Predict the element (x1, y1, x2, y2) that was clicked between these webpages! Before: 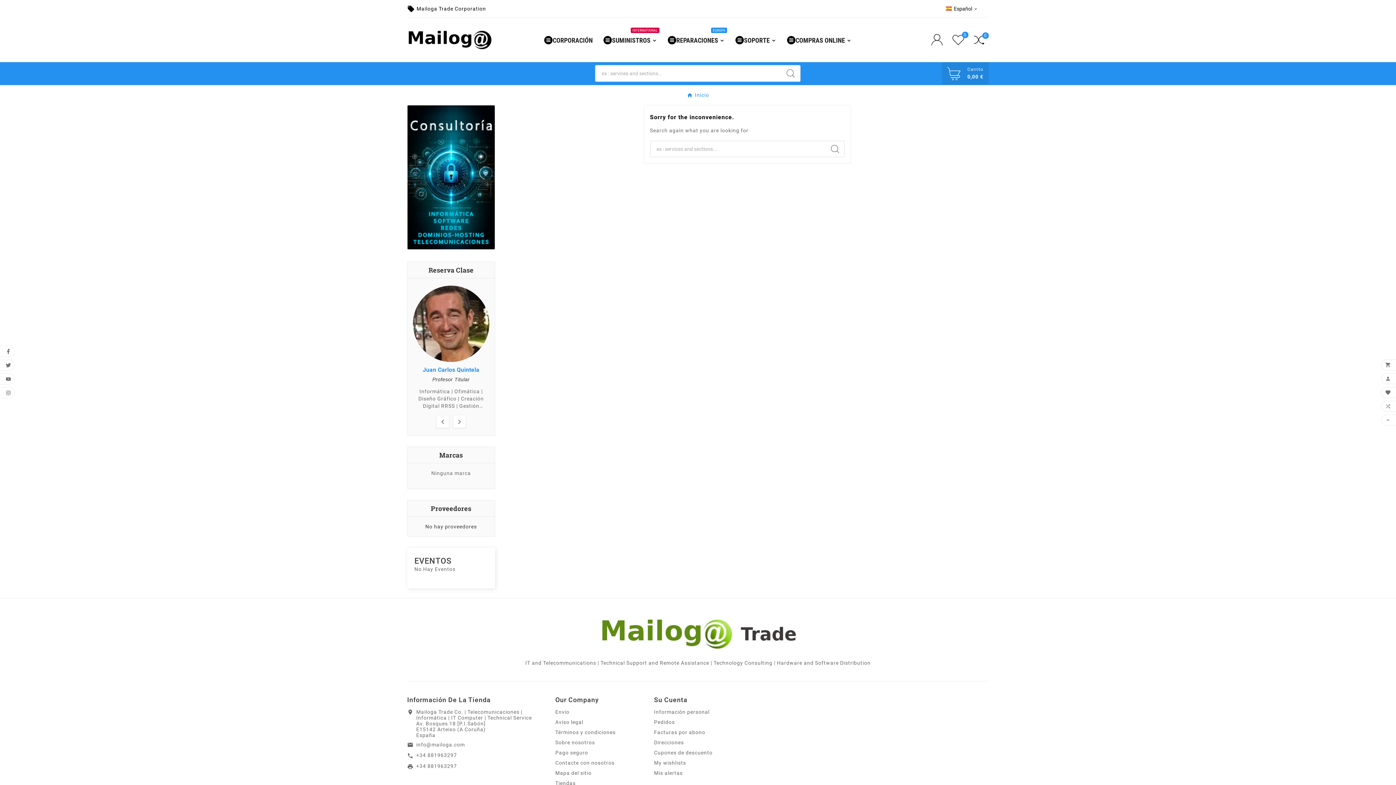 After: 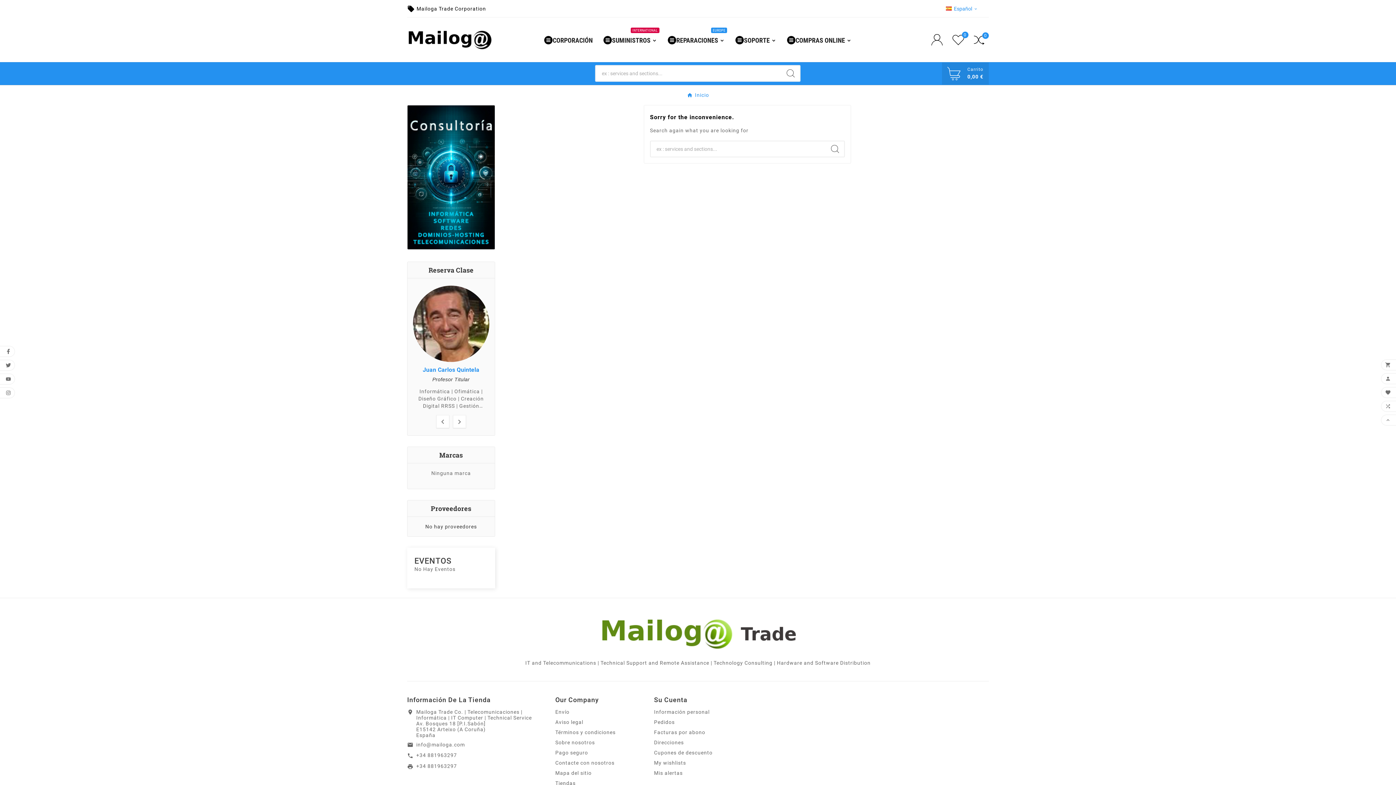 Action: bbox: (946, 1, 979, 16) label:  Español